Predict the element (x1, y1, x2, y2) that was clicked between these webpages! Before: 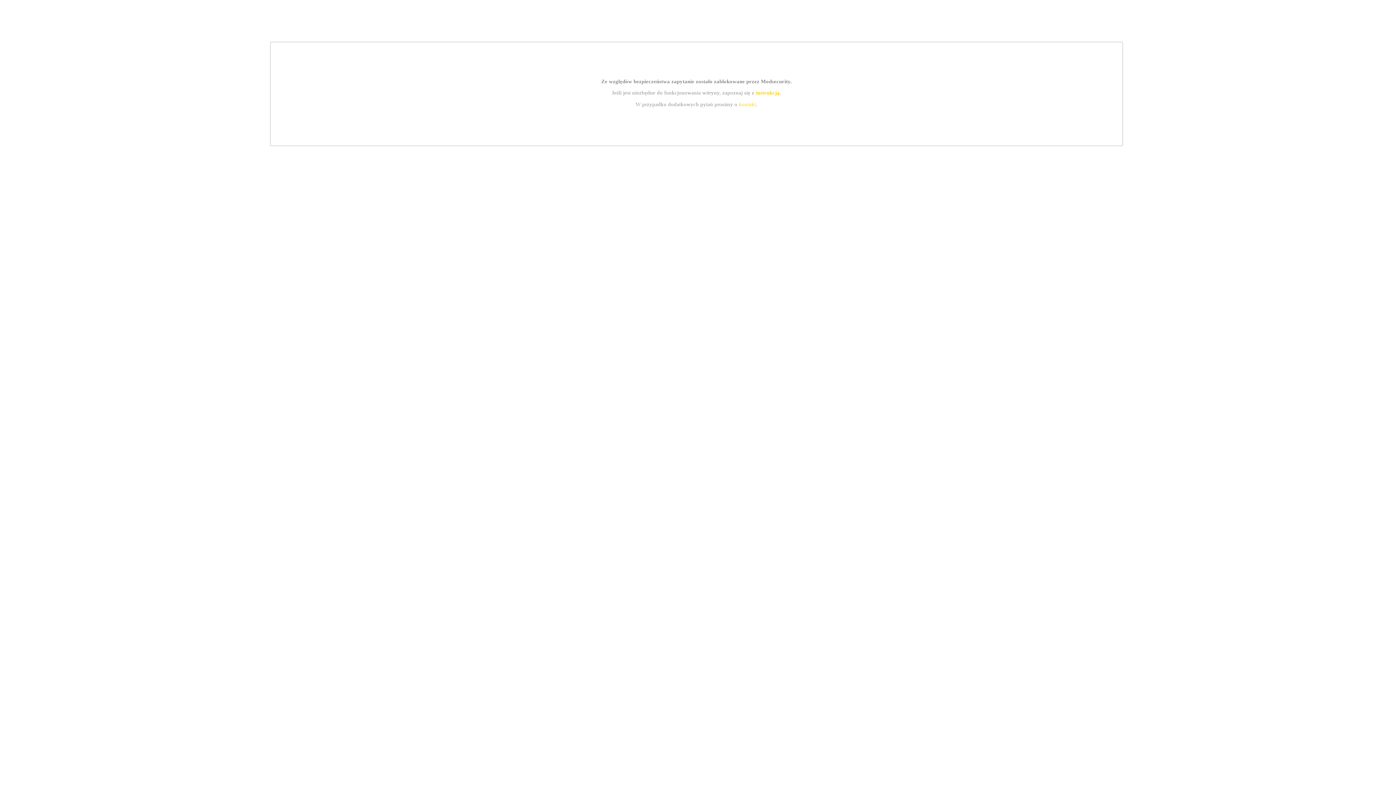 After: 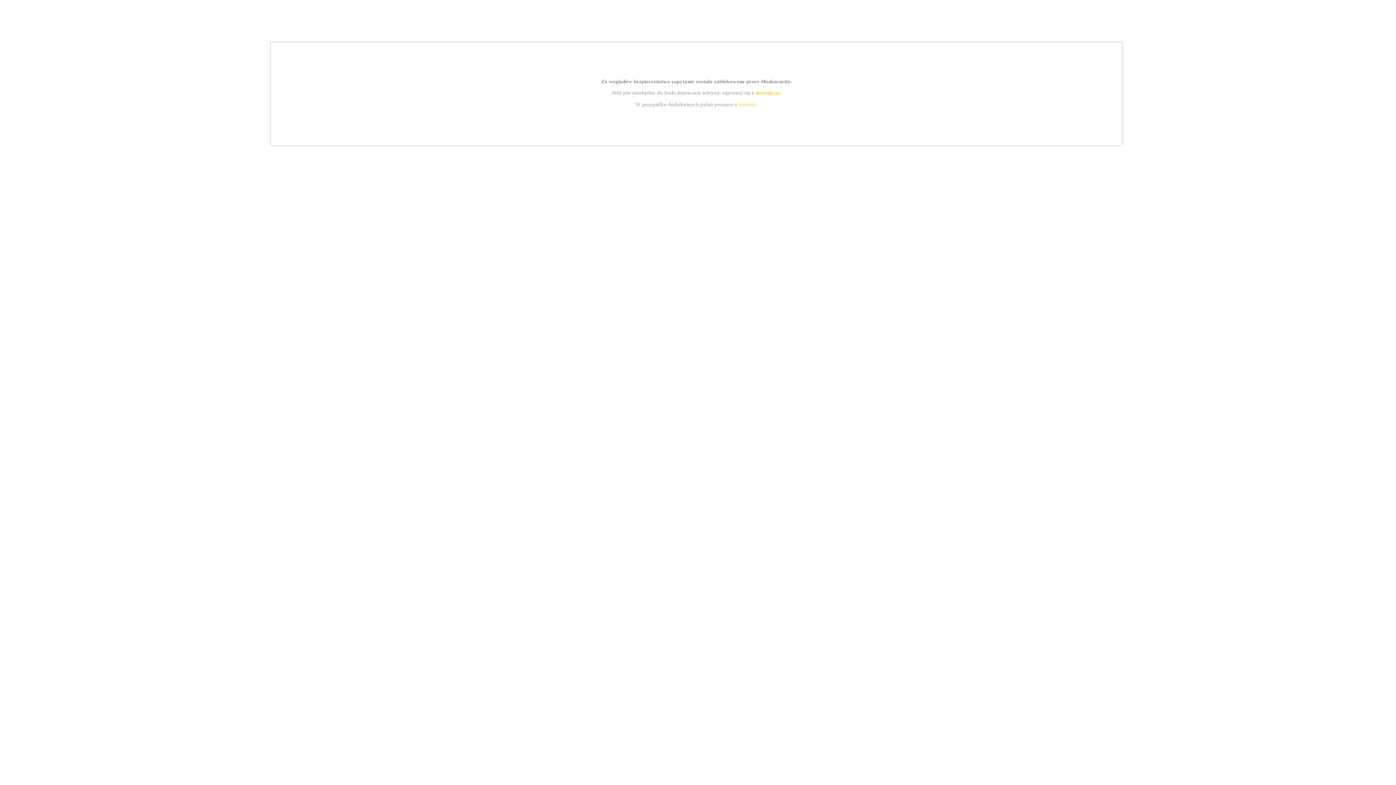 Action: label: kontakt bbox: (739, 101, 756, 107)